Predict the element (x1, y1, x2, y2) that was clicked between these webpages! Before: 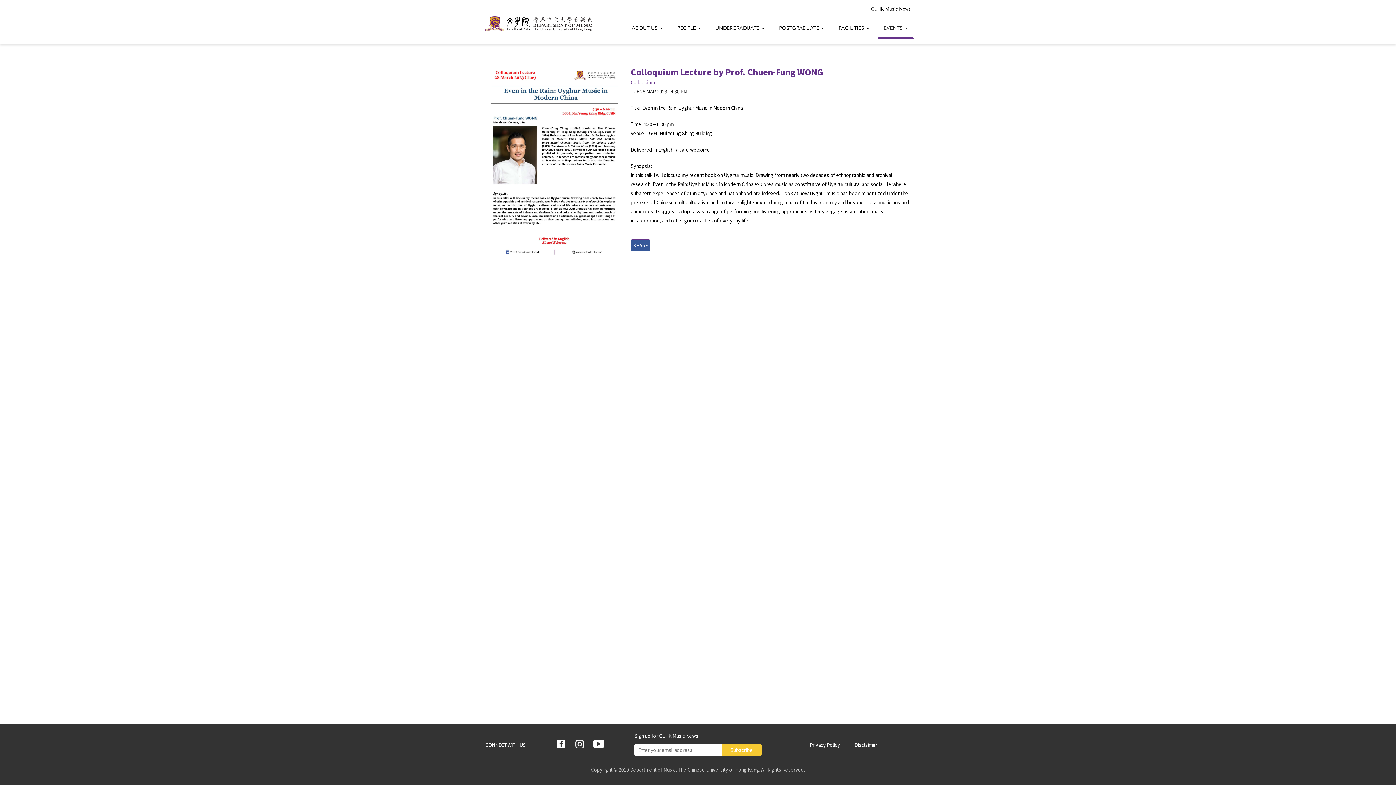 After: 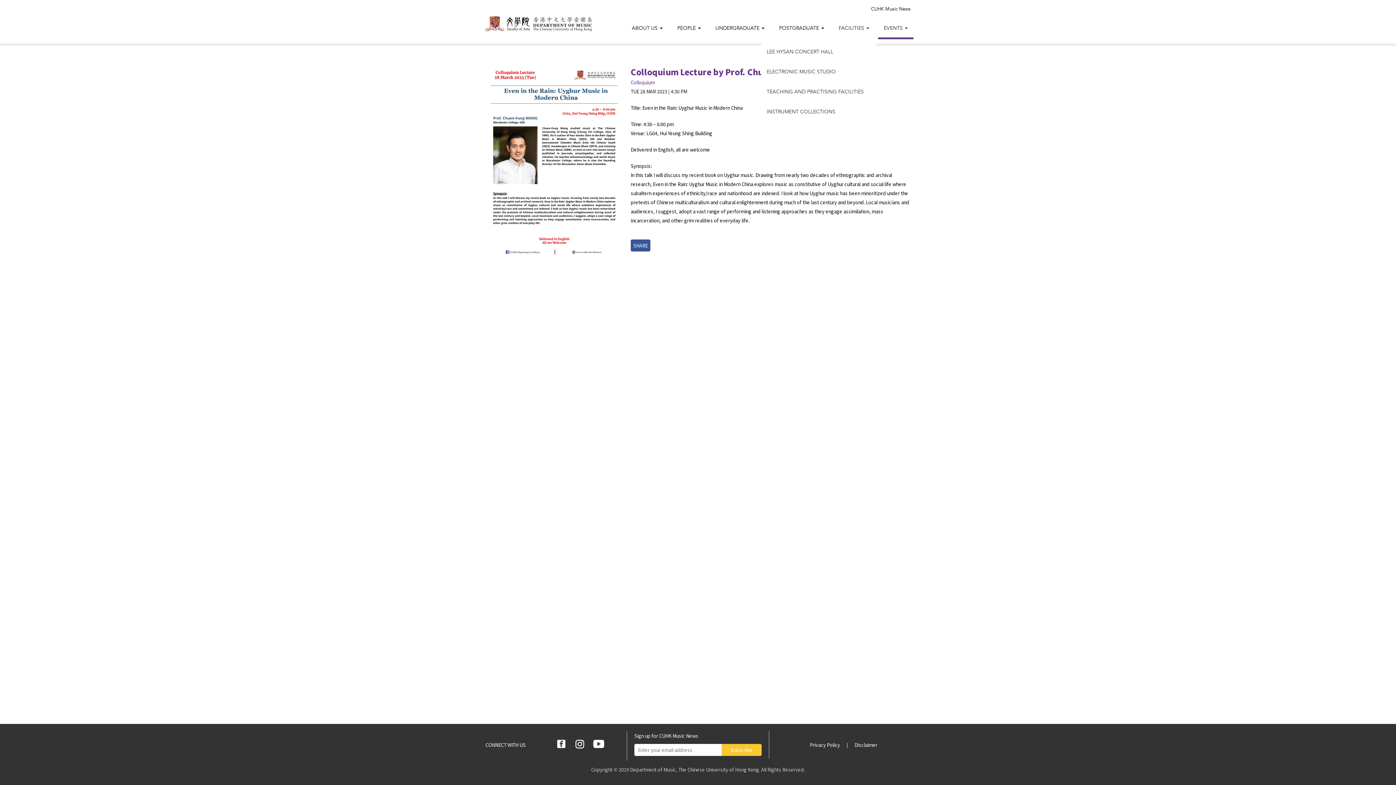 Action: bbox: (833, 17, 875, 39) label: FACILITIES 